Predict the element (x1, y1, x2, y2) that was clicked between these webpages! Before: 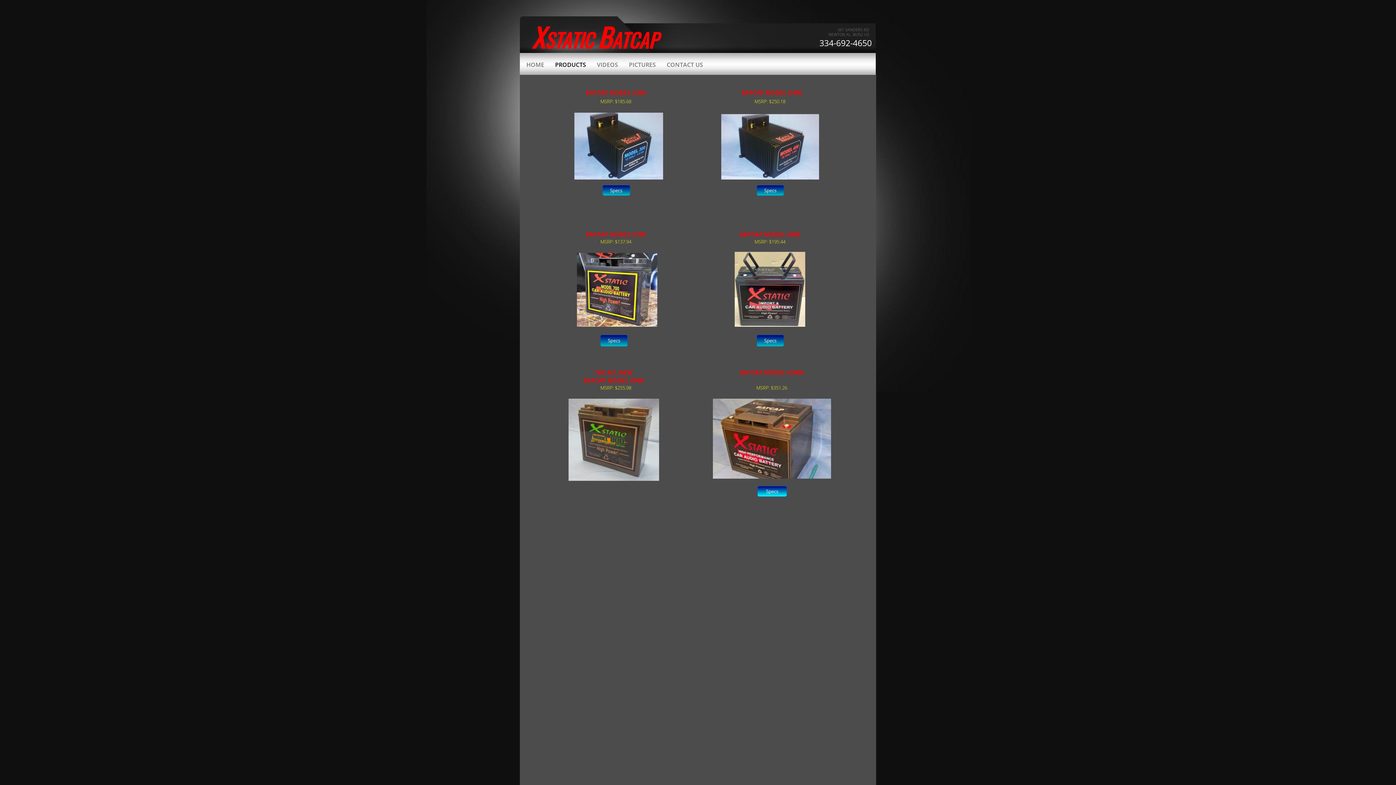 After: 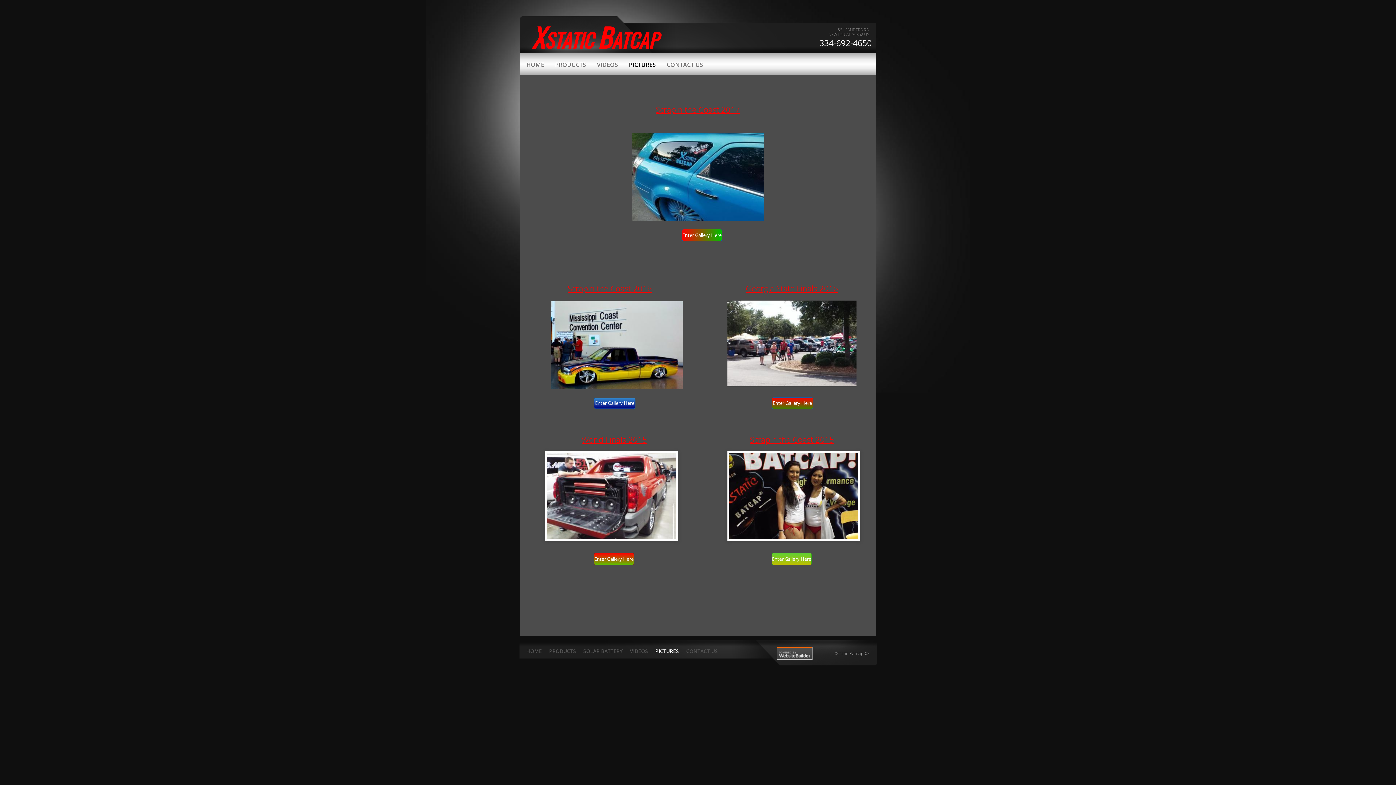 Action: label: PICTURES bbox: (623, 60, 661, 68)